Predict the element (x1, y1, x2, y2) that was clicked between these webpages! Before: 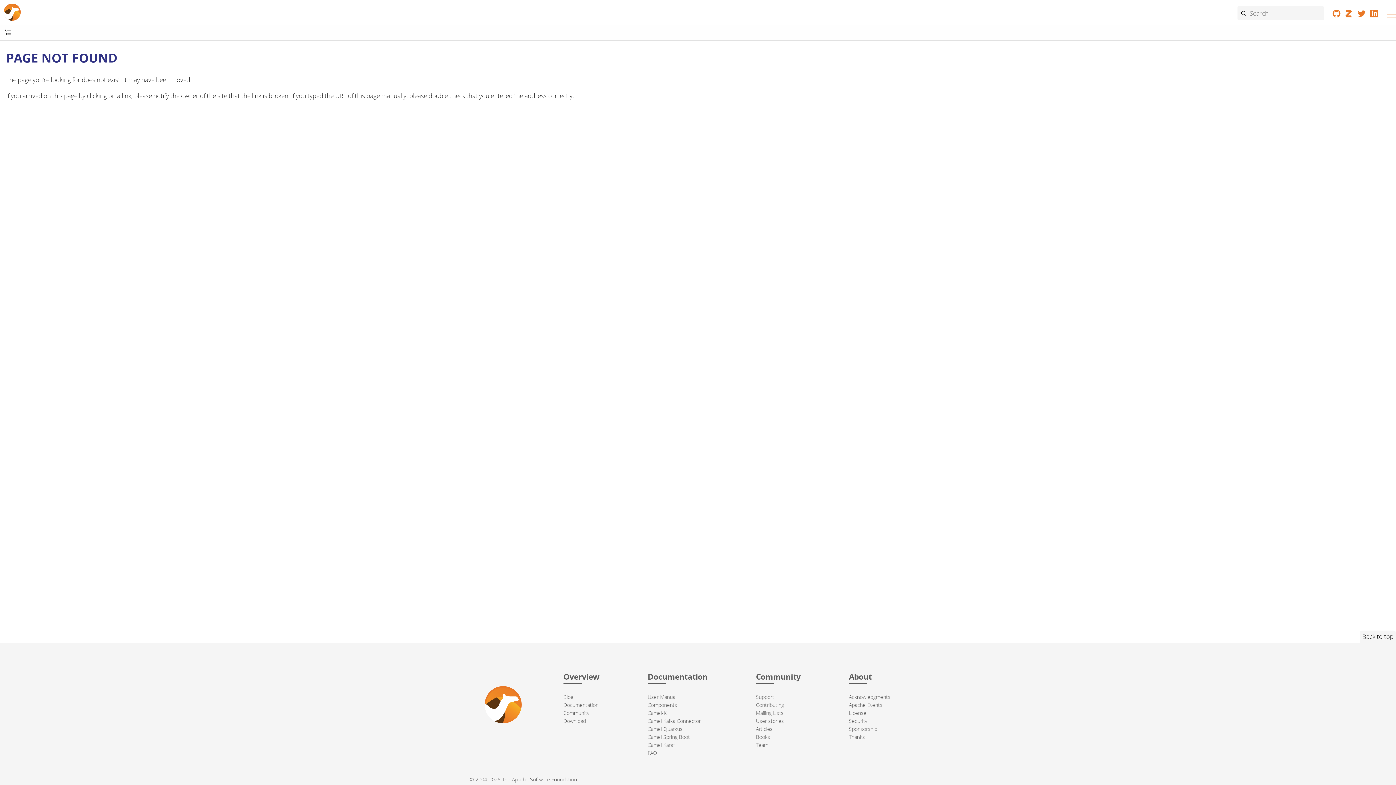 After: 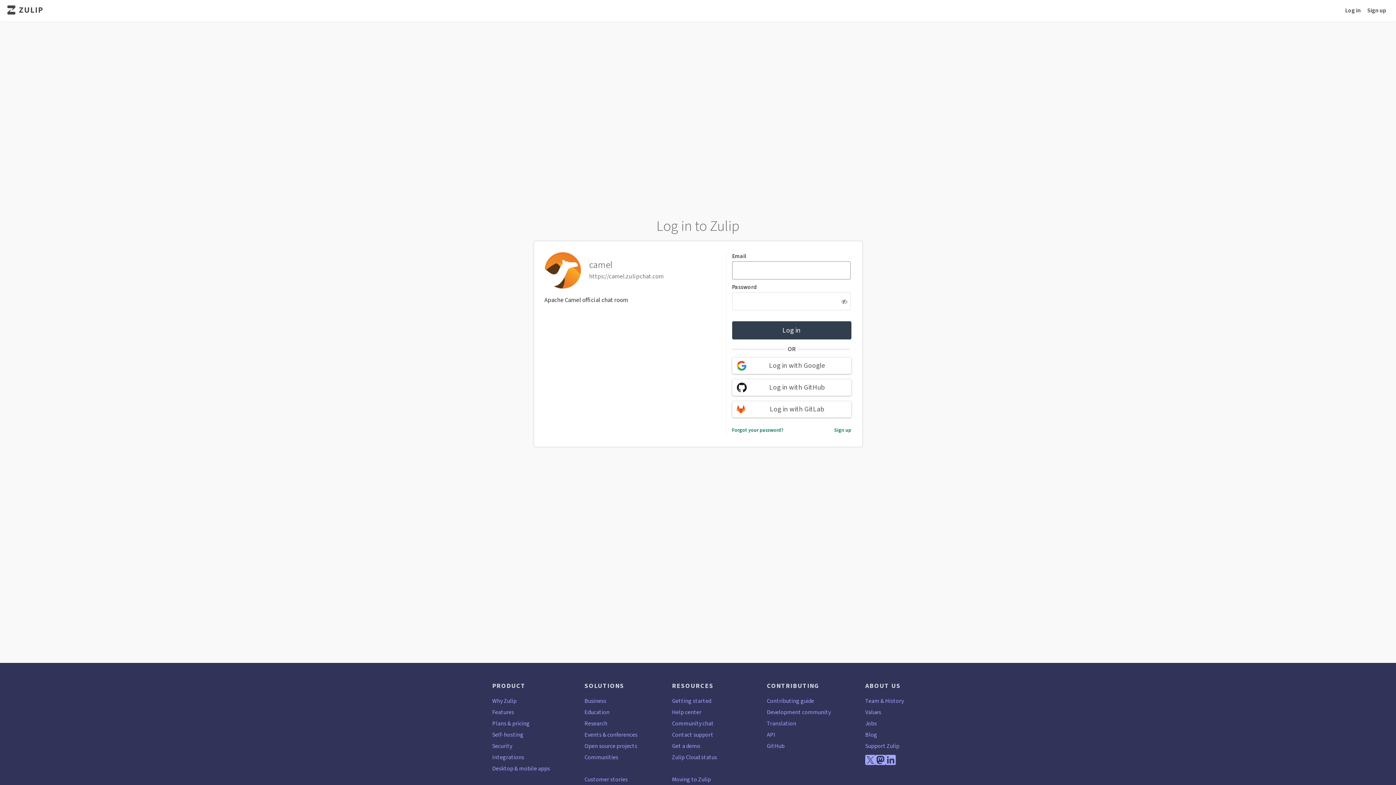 Action: bbox: (1343, 7, 1355, 21)